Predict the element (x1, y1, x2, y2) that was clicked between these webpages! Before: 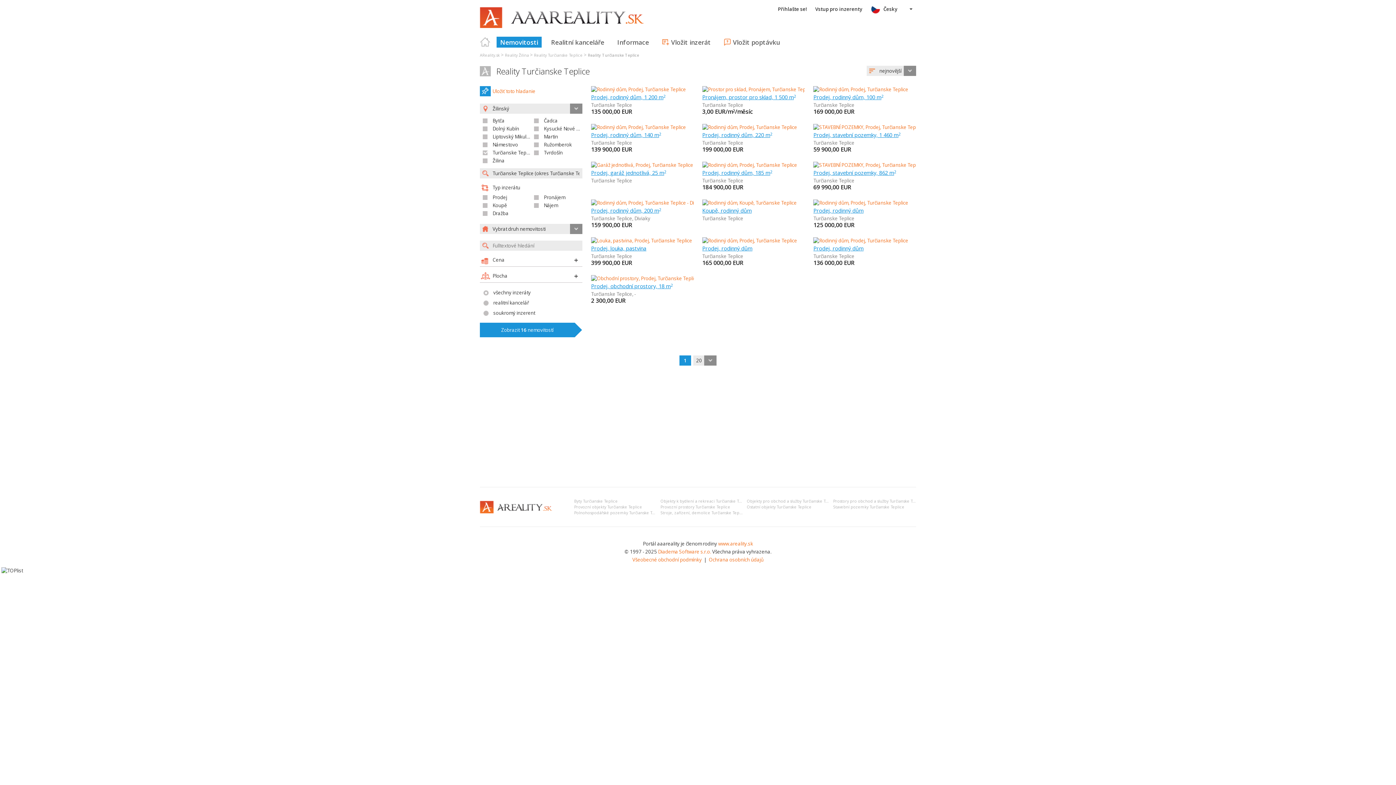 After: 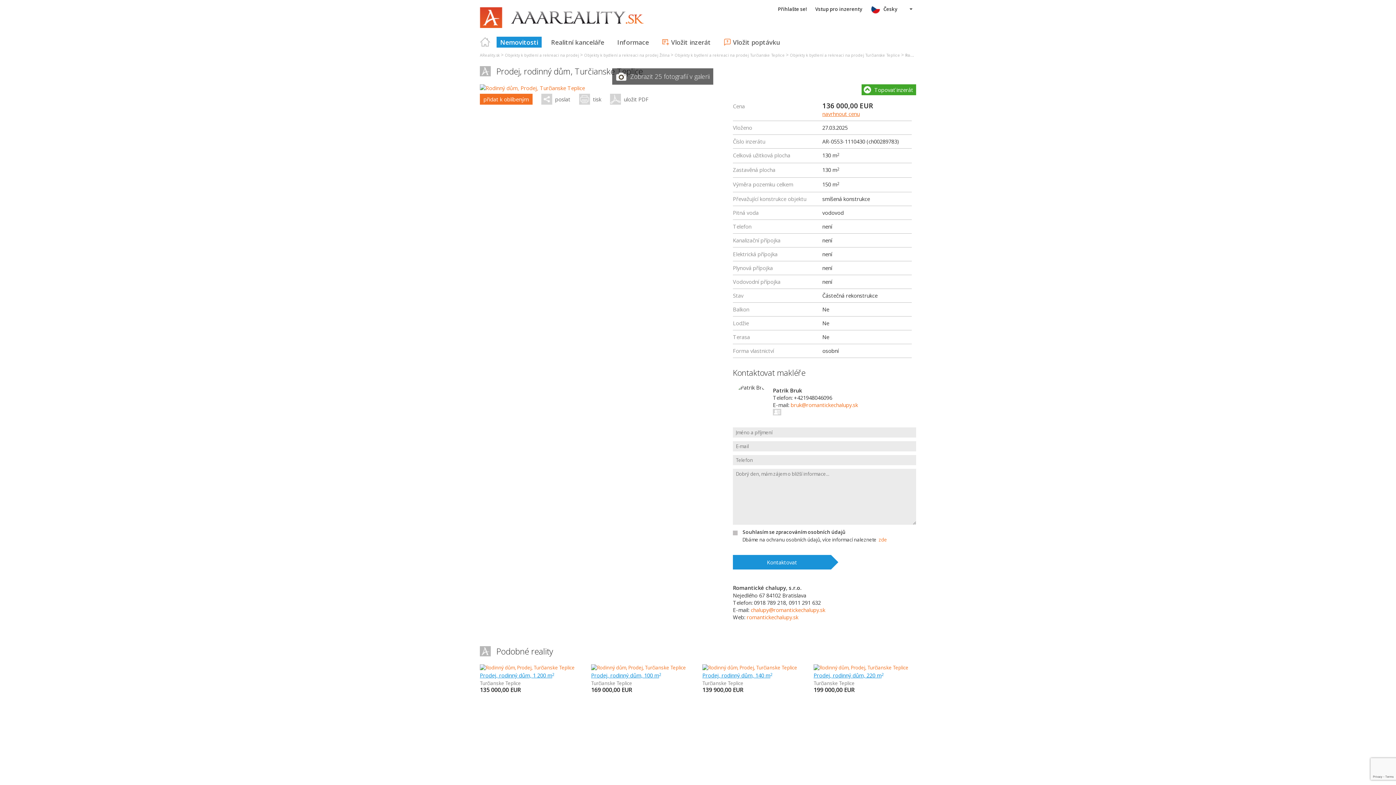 Action: bbox: (813, 237, 908, 244)